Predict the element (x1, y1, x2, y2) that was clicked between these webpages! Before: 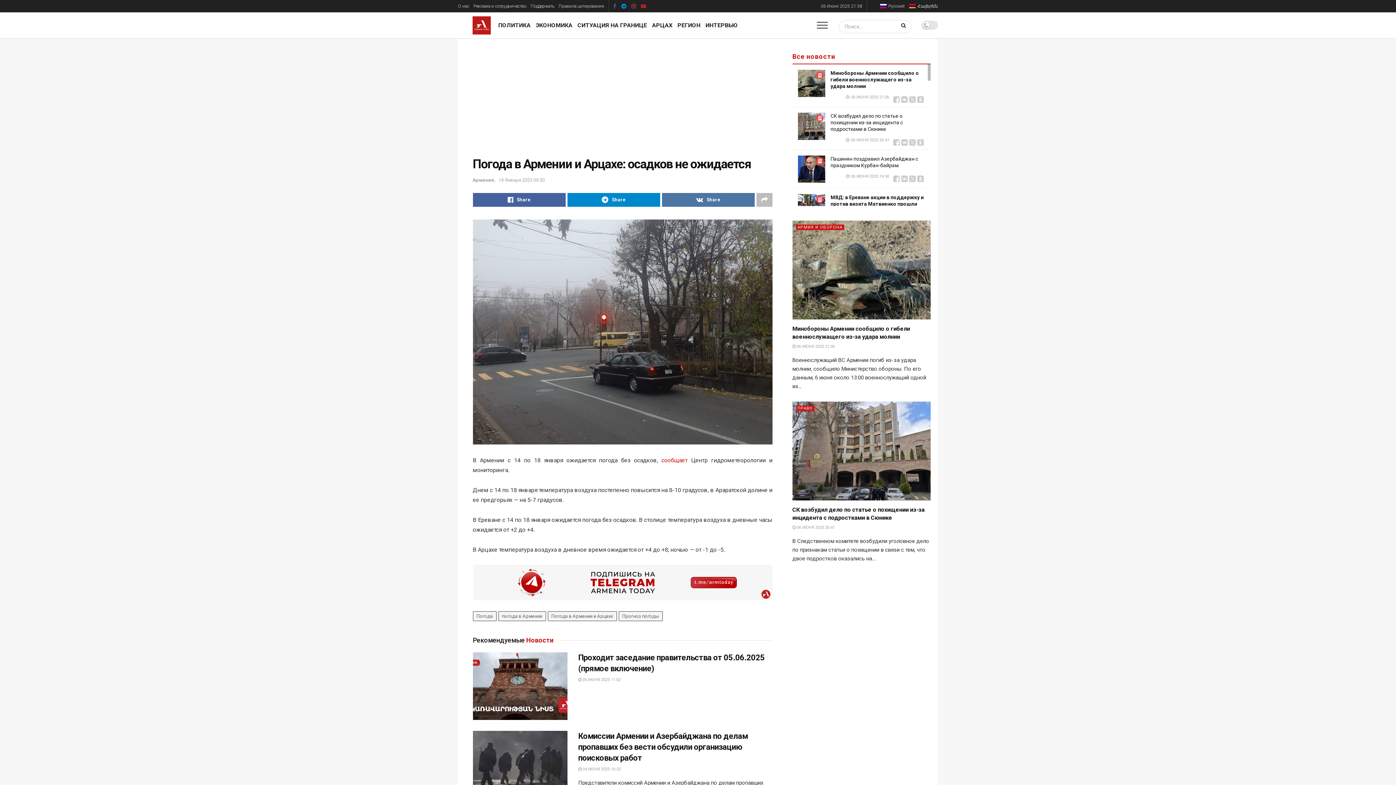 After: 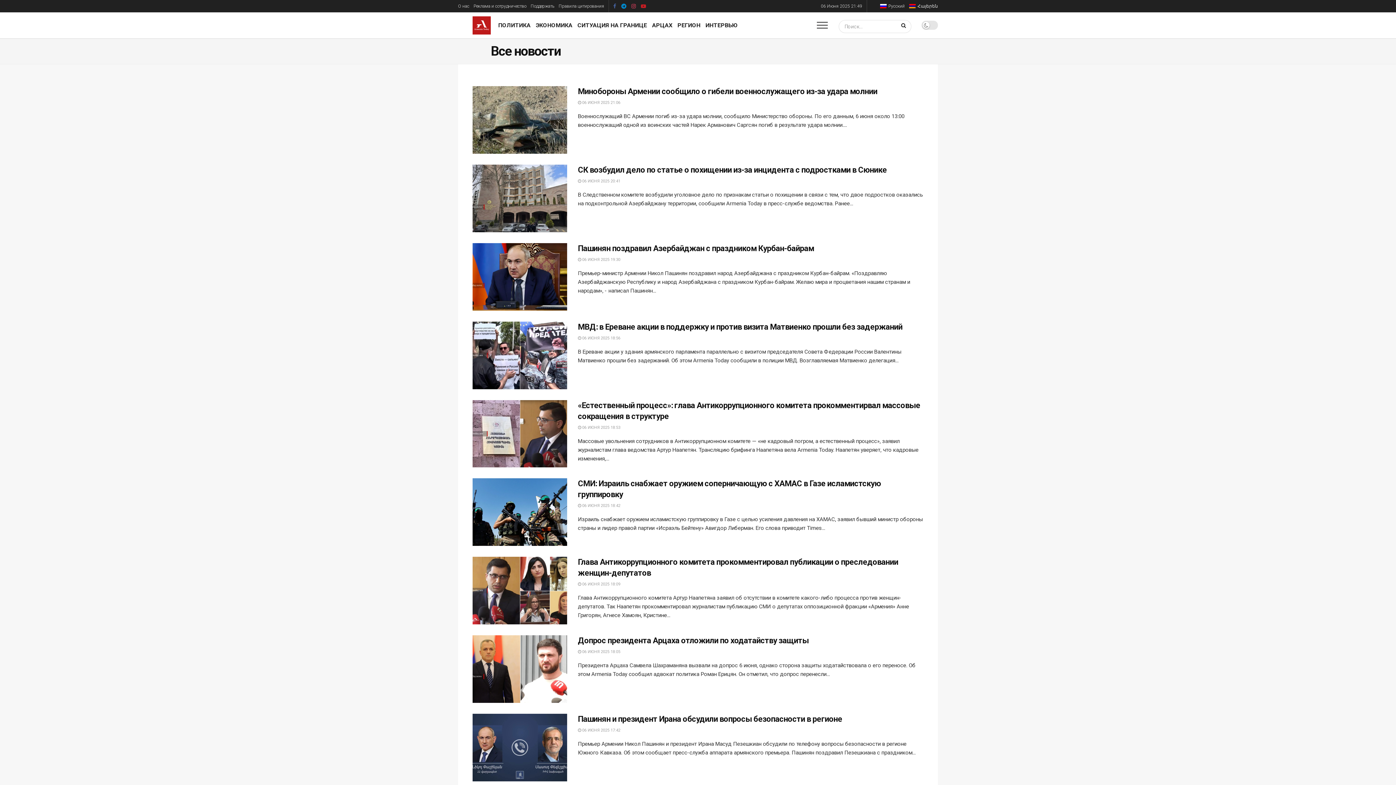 Action: label: Все новости bbox: (792, 52, 835, 60)